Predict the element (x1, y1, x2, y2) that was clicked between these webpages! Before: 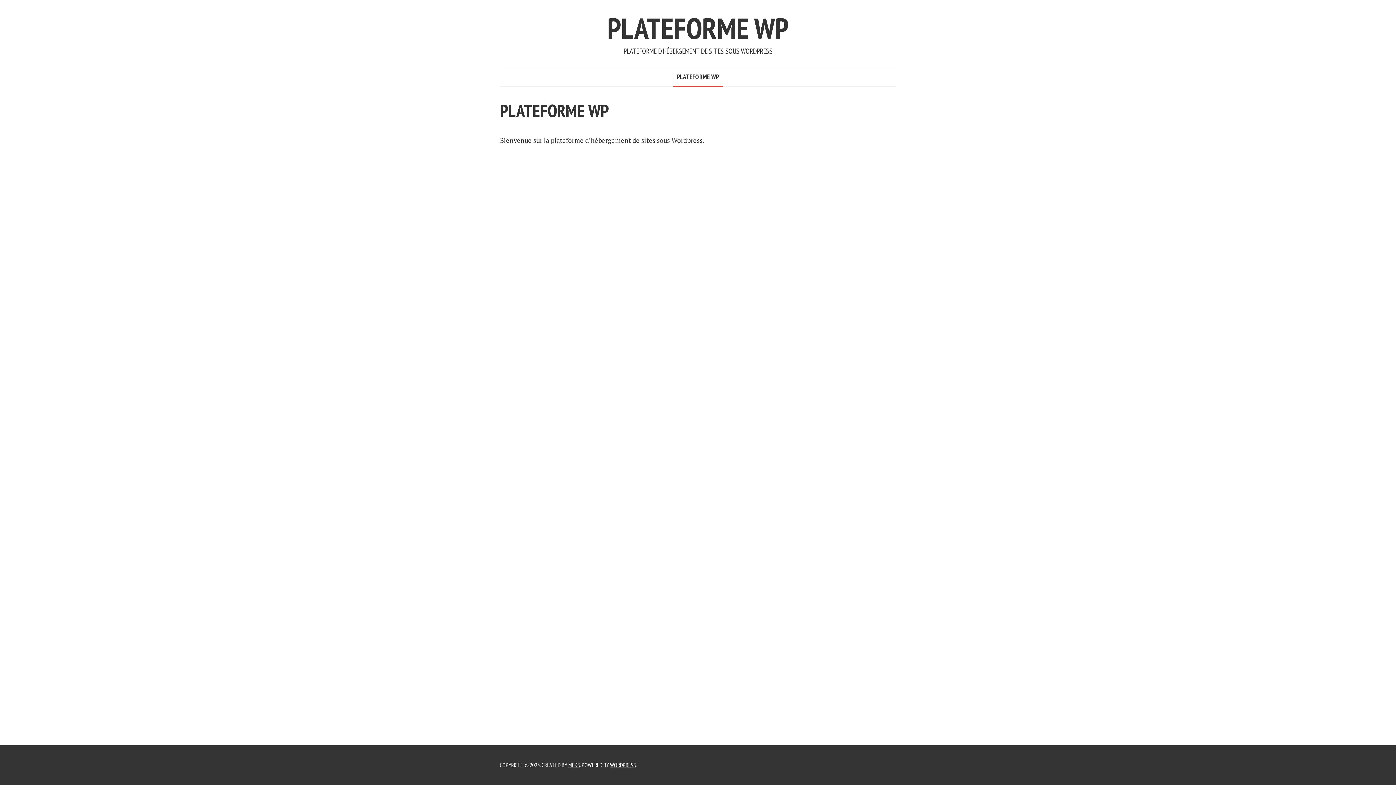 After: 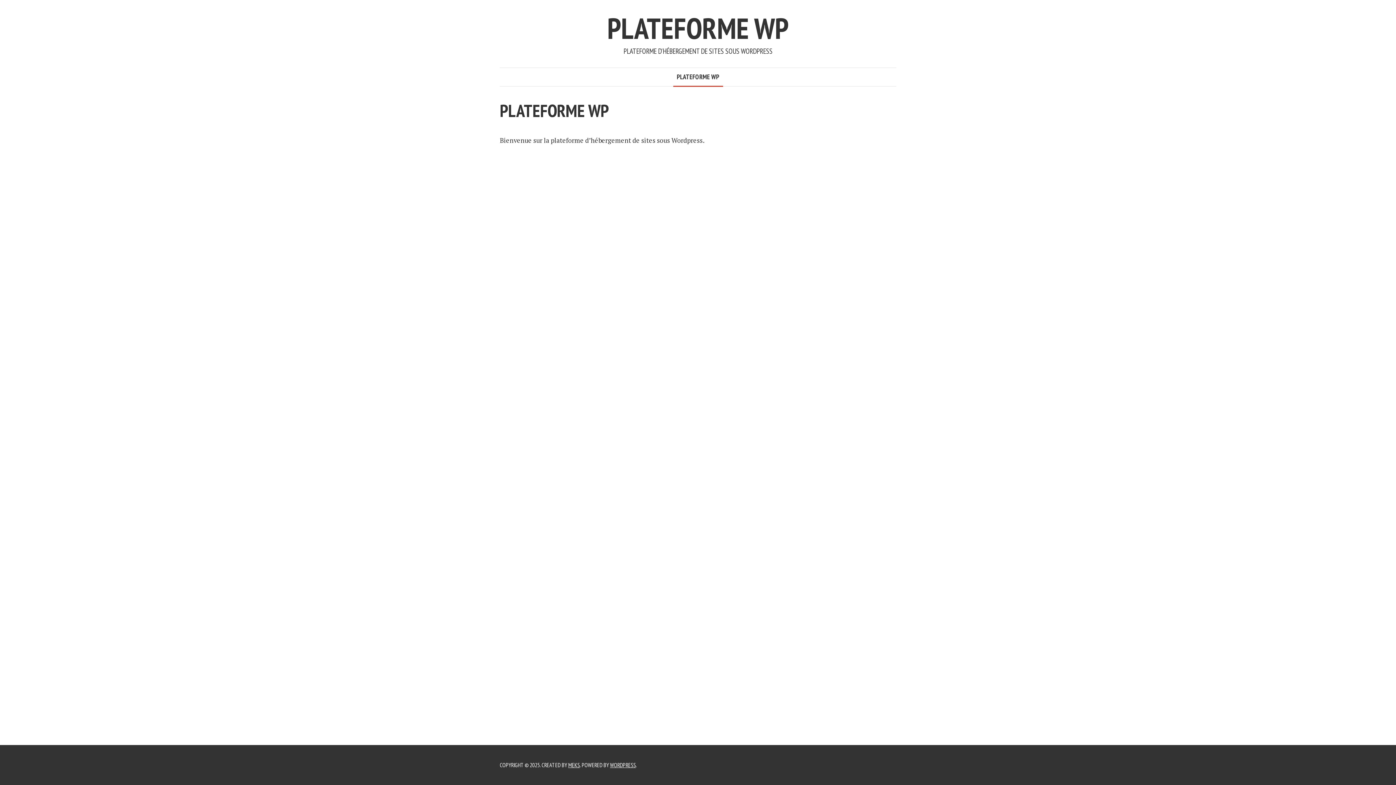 Action: bbox: (673, 68, 723, 86) label: PLATEFORME WP